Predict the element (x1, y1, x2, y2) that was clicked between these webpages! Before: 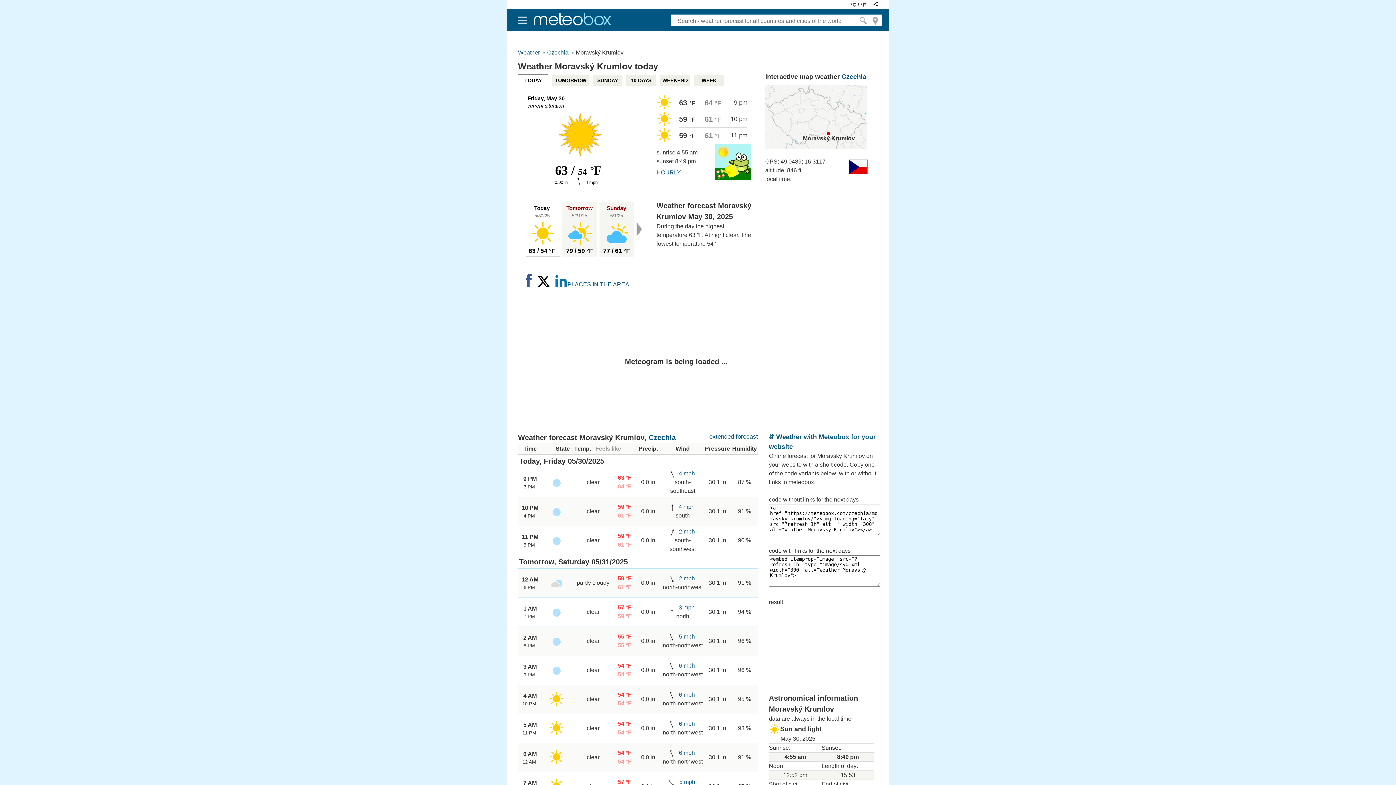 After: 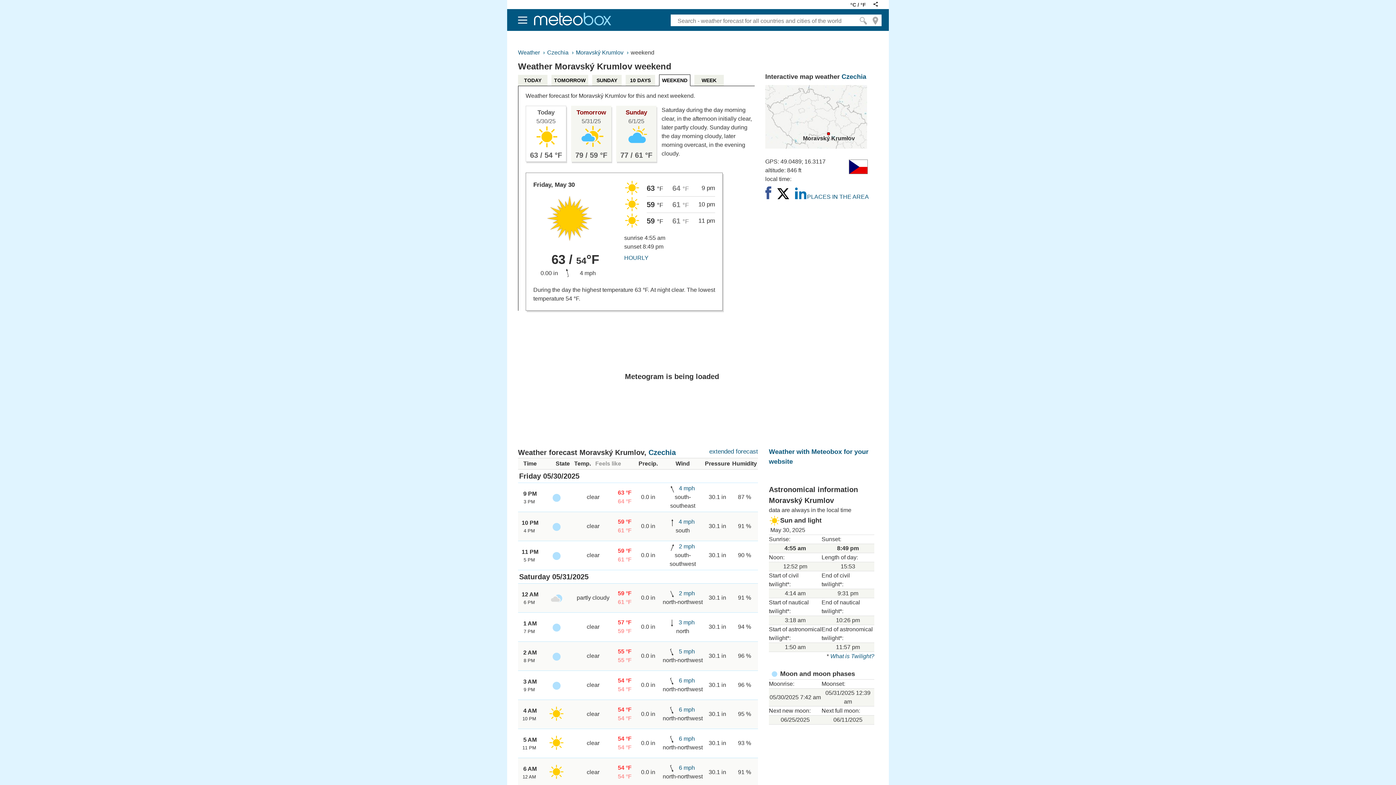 Action: bbox: (660, 74, 690, 85) label: WEEKEND